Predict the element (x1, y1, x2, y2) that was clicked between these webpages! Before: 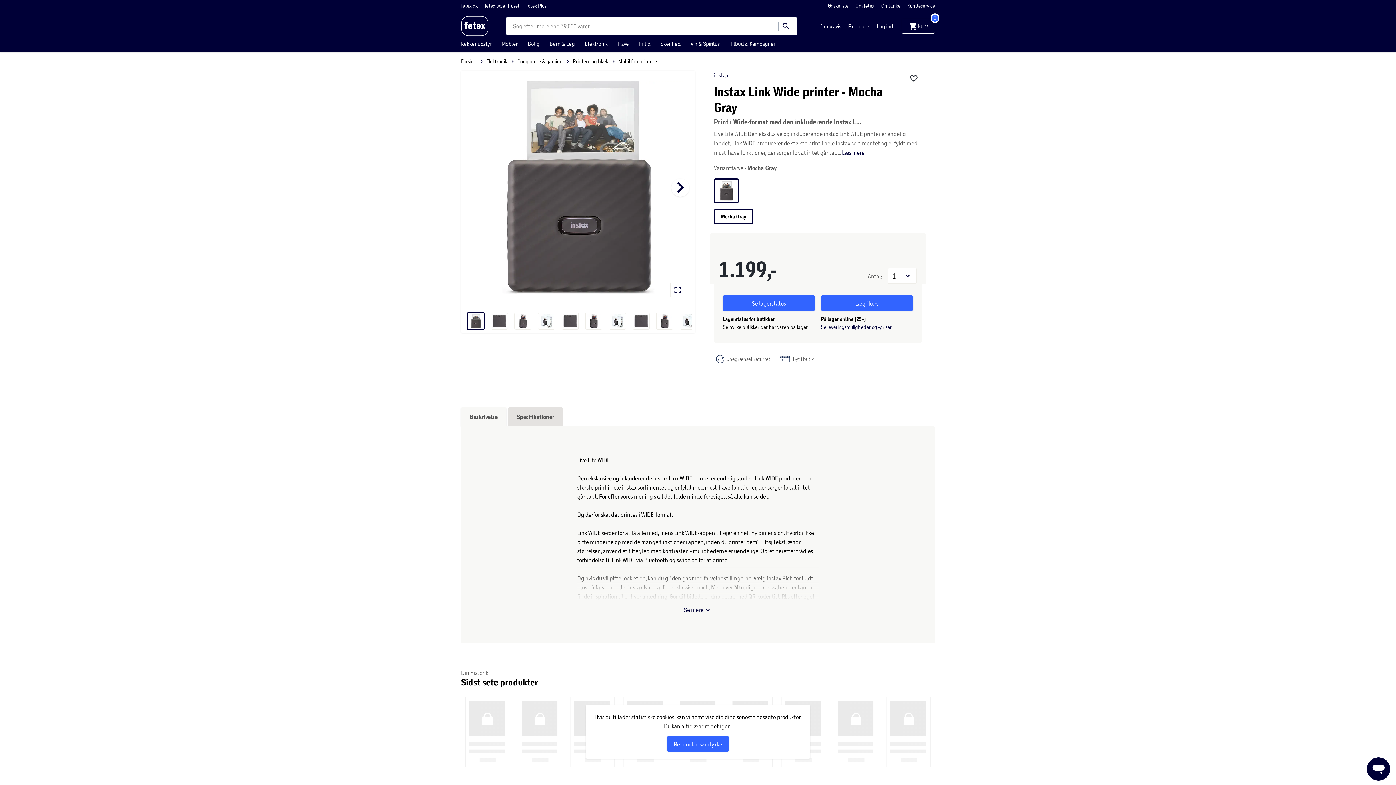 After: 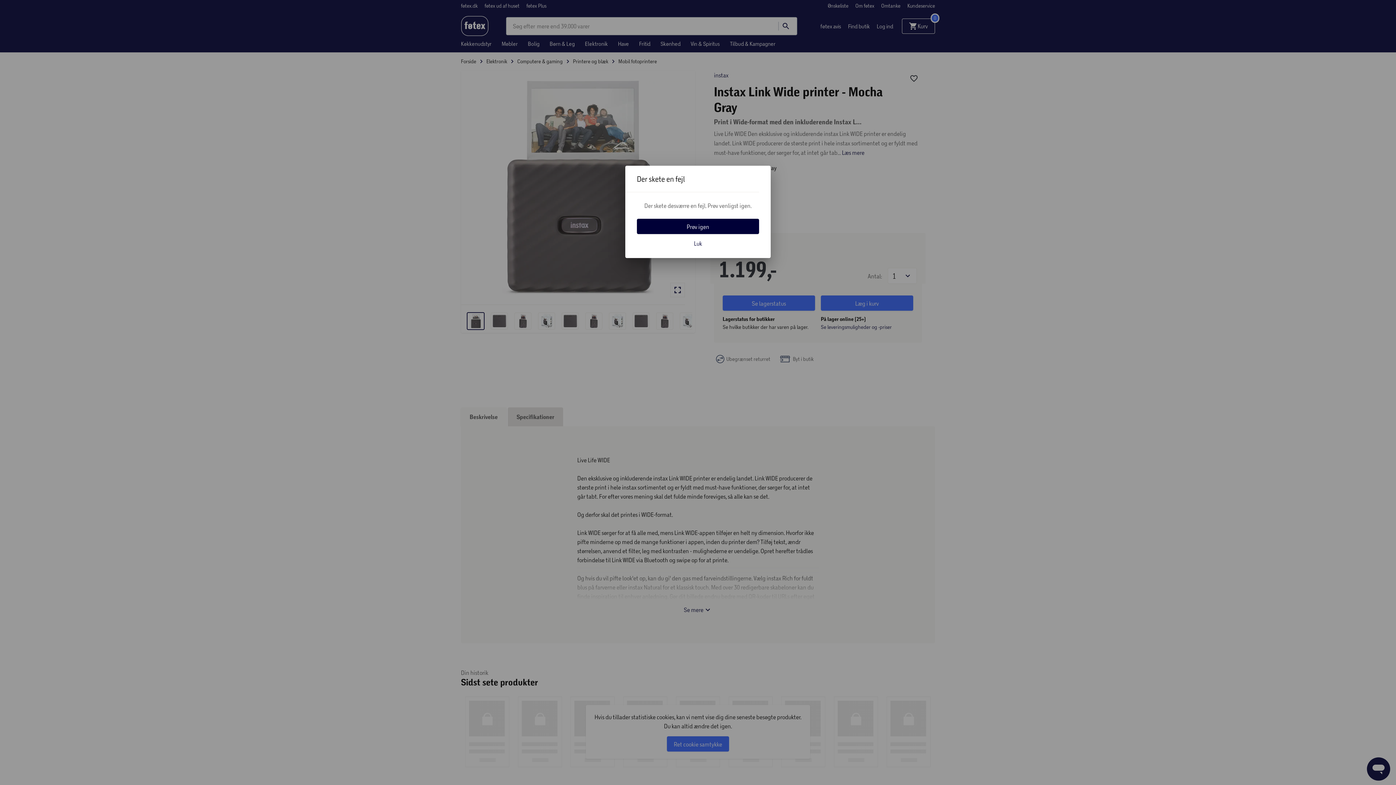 Action: label: Læg i kurv bbox: (821, 295, 913, 310)